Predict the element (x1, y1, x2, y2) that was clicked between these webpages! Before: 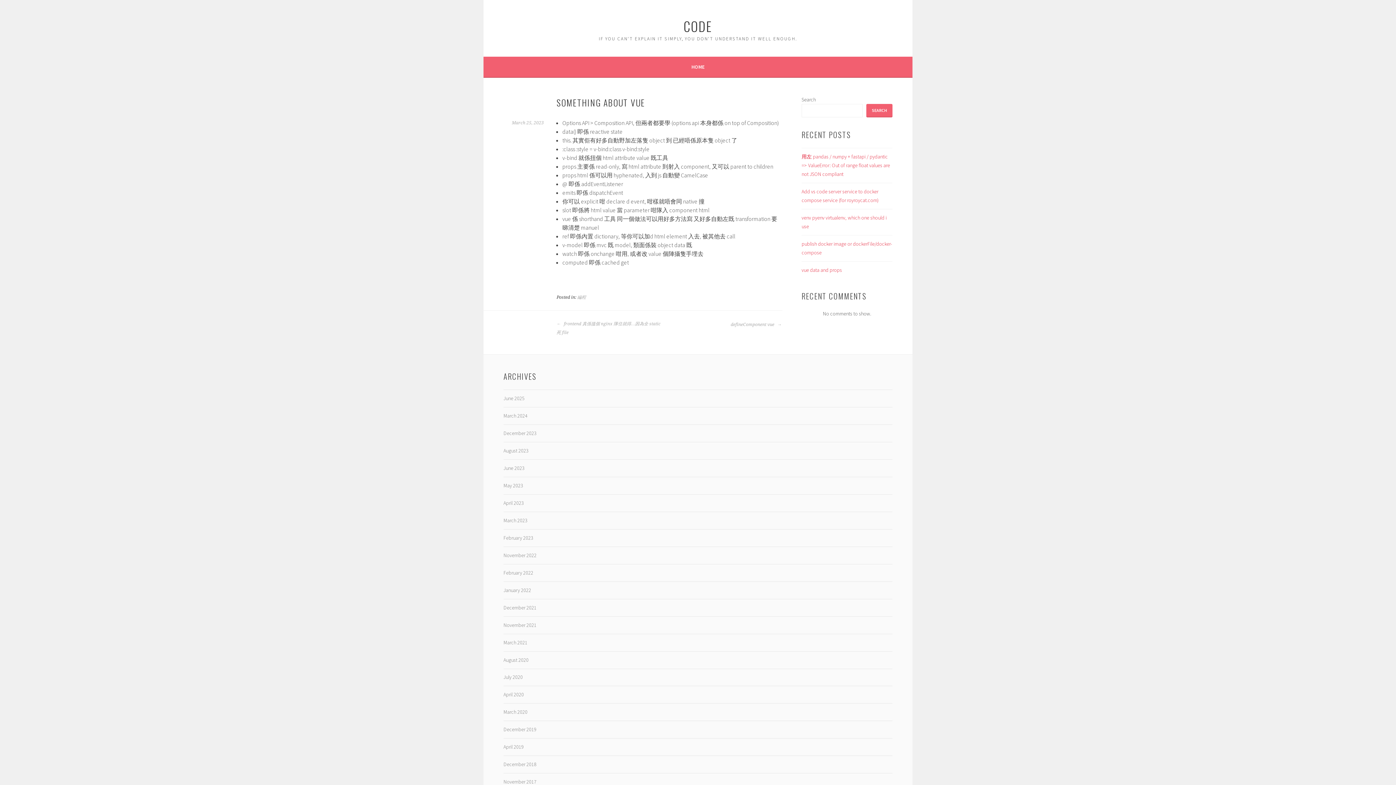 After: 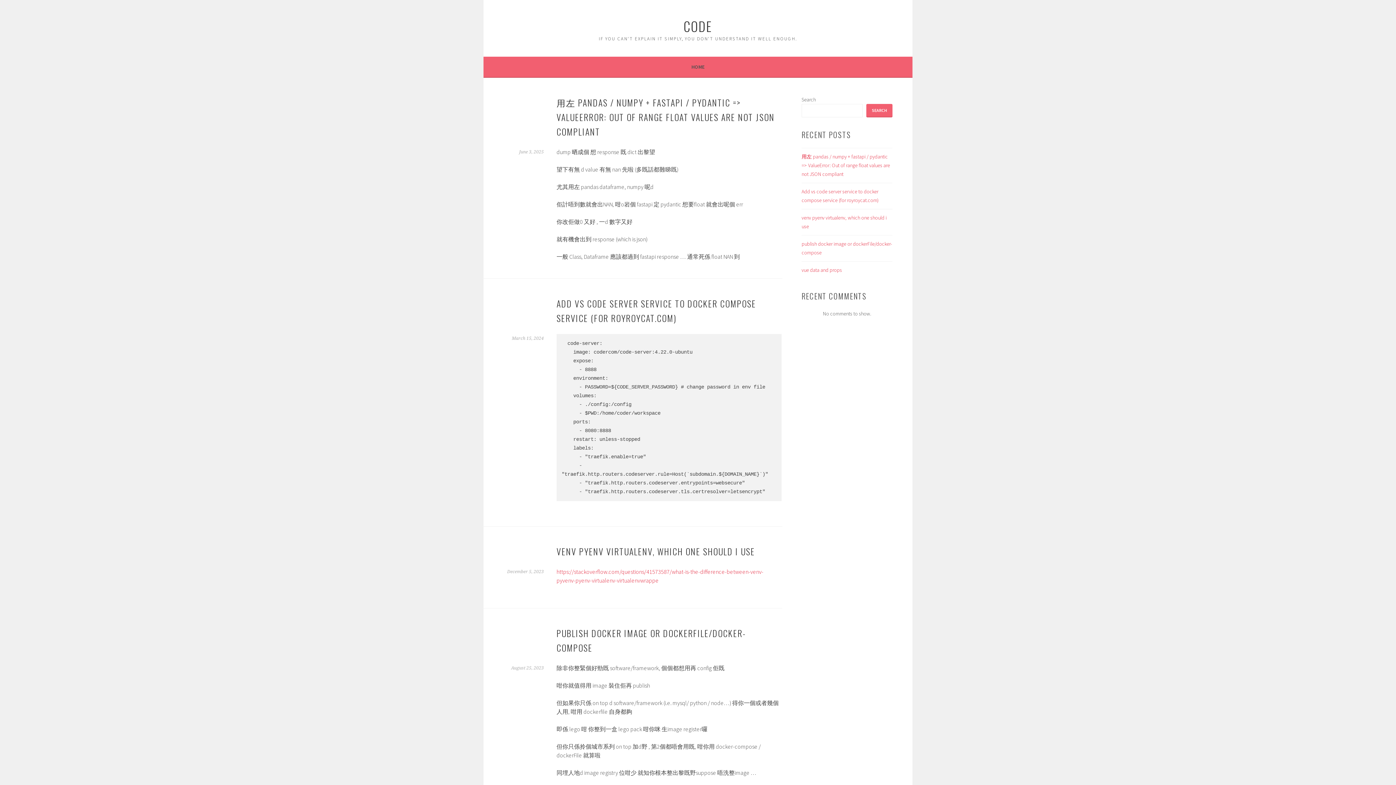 Action: label: HOME bbox: (691, 62, 704, 71)